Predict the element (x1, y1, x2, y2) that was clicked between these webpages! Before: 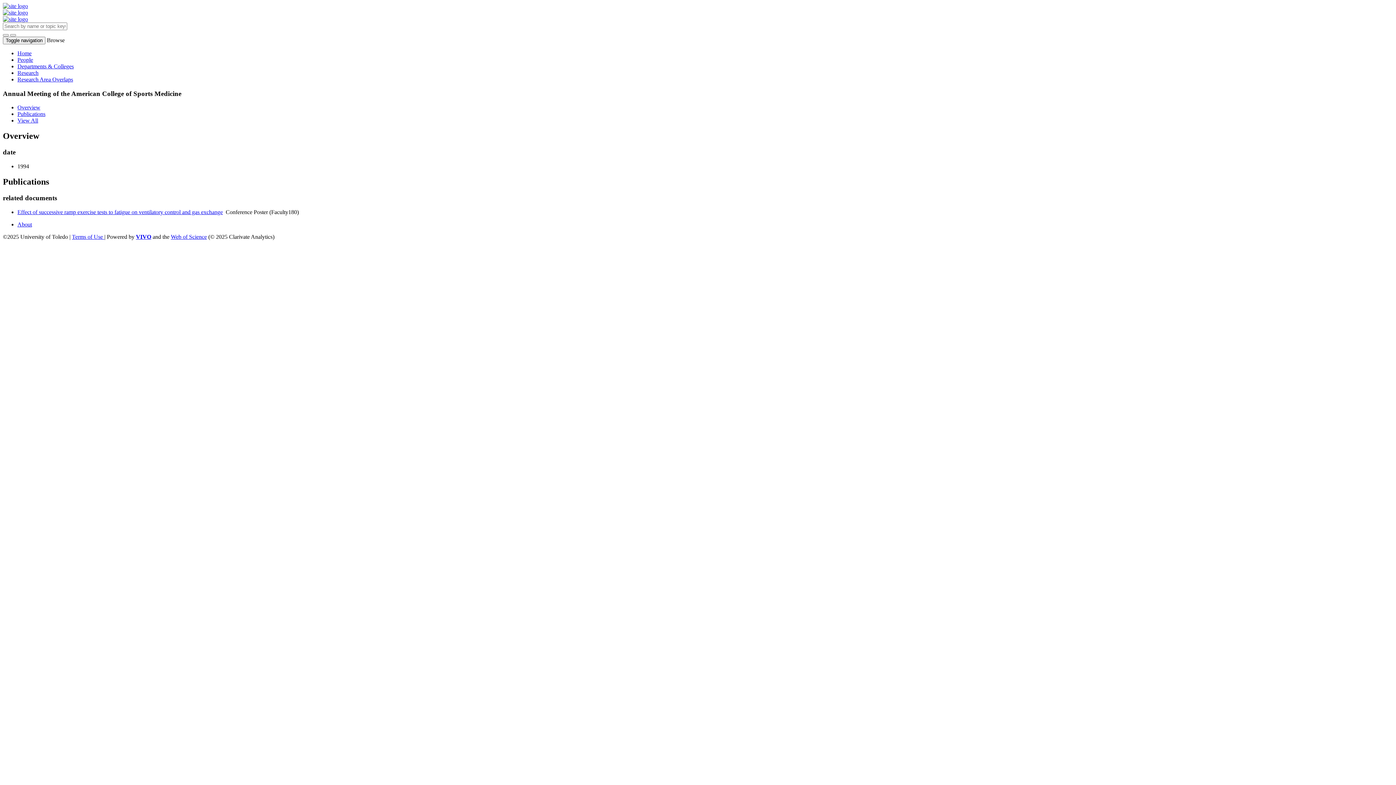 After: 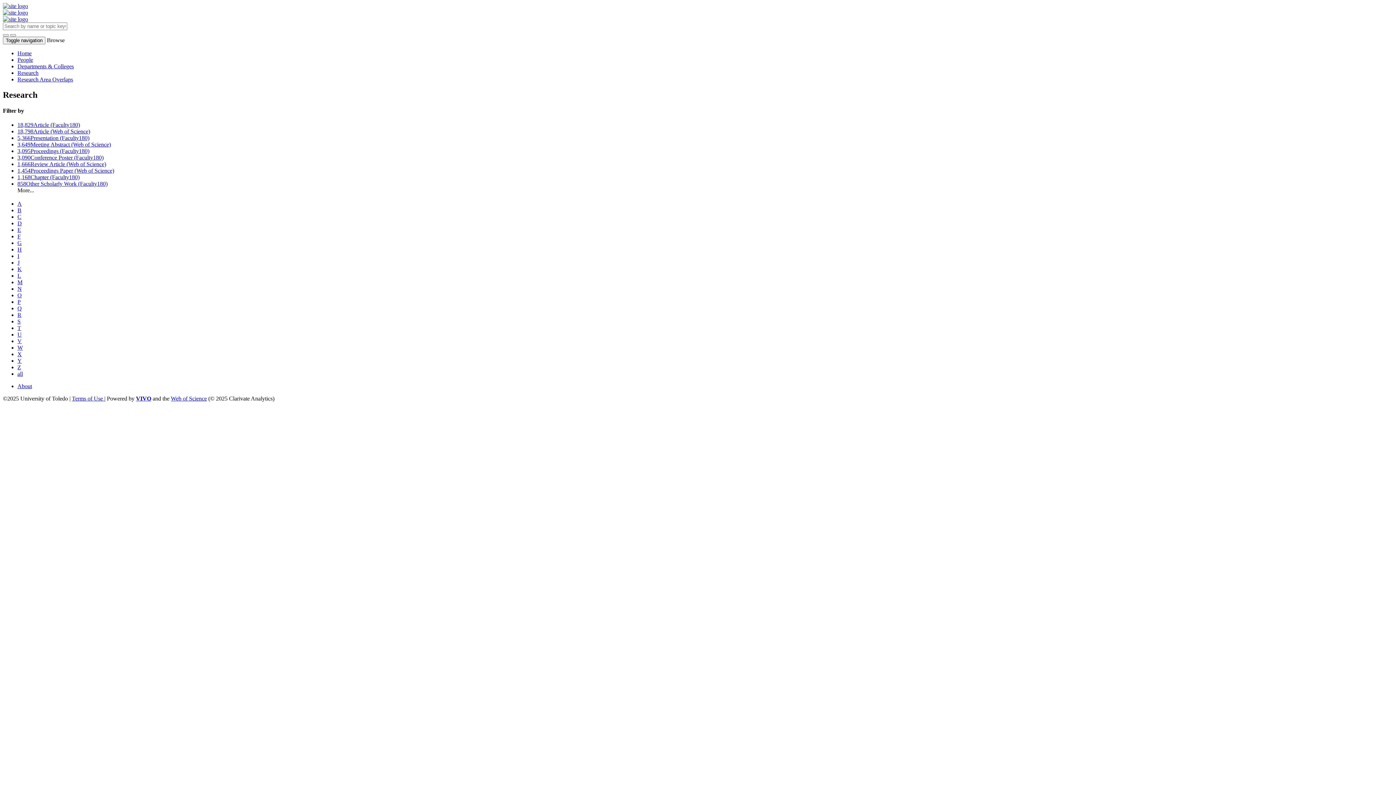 Action: label: Research bbox: (17, 69, 38, 76)